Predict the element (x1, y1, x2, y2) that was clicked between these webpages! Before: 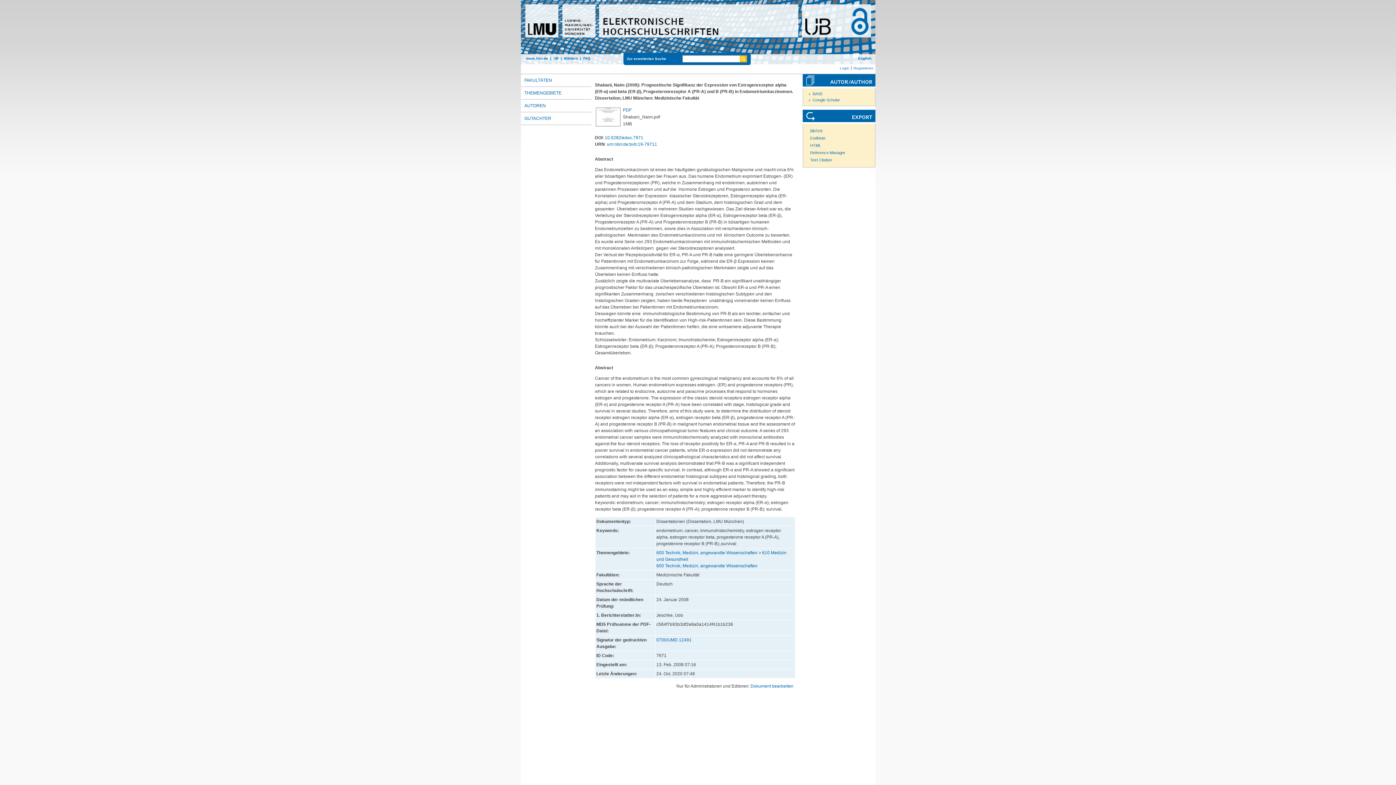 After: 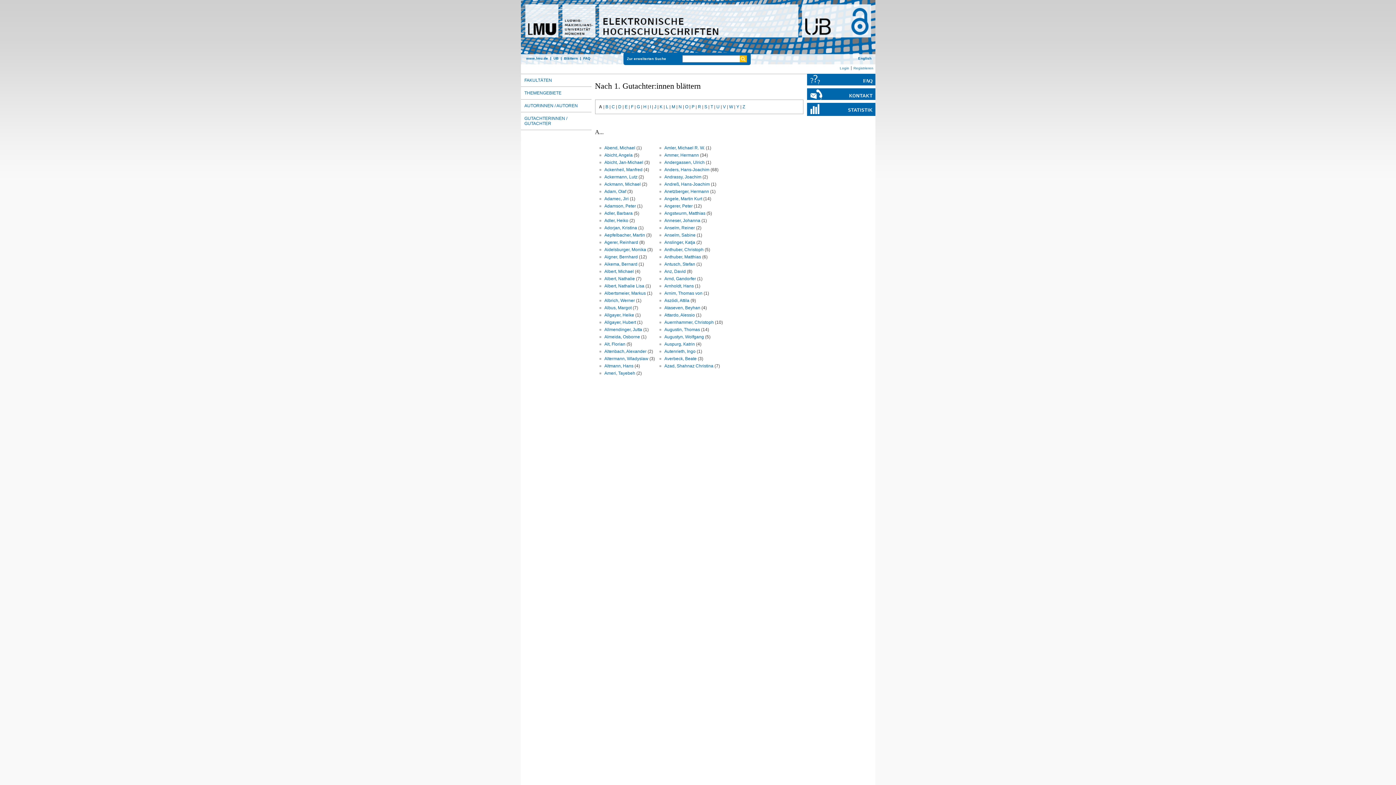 Action: bbox: (520, 111, 591, 124) label: GUTACHTER